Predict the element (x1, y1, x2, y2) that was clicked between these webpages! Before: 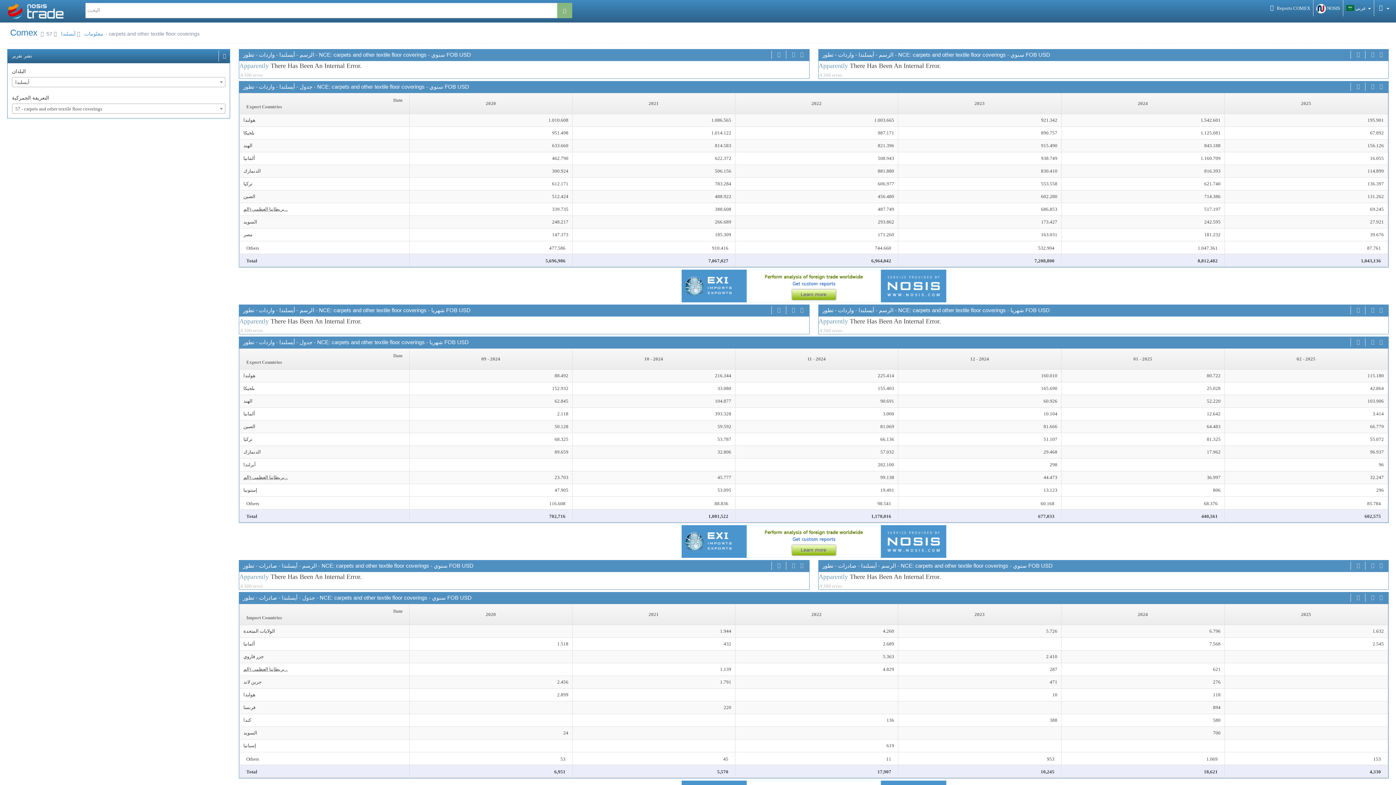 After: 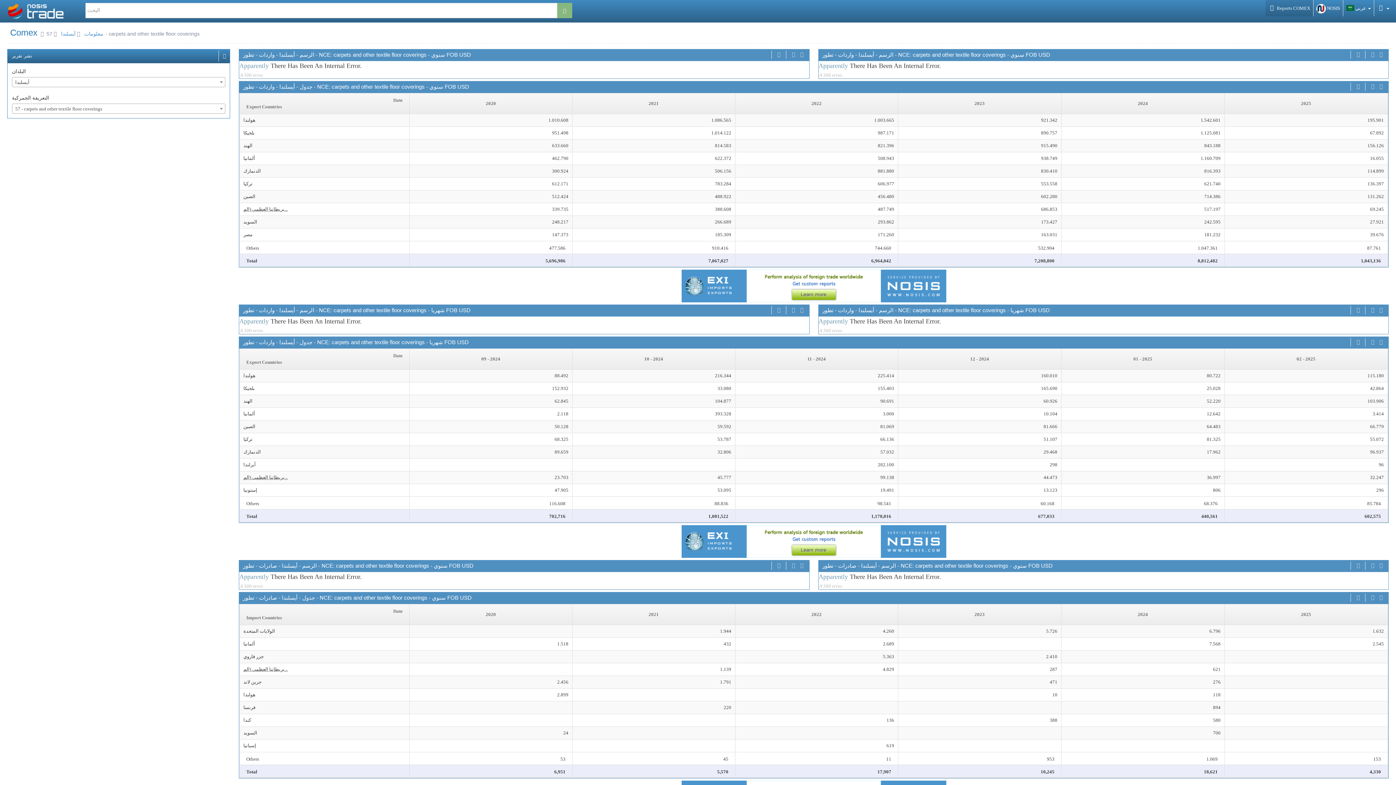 Action: label:  Reports COMEX bbox: (1265, 0, 1313, 16)